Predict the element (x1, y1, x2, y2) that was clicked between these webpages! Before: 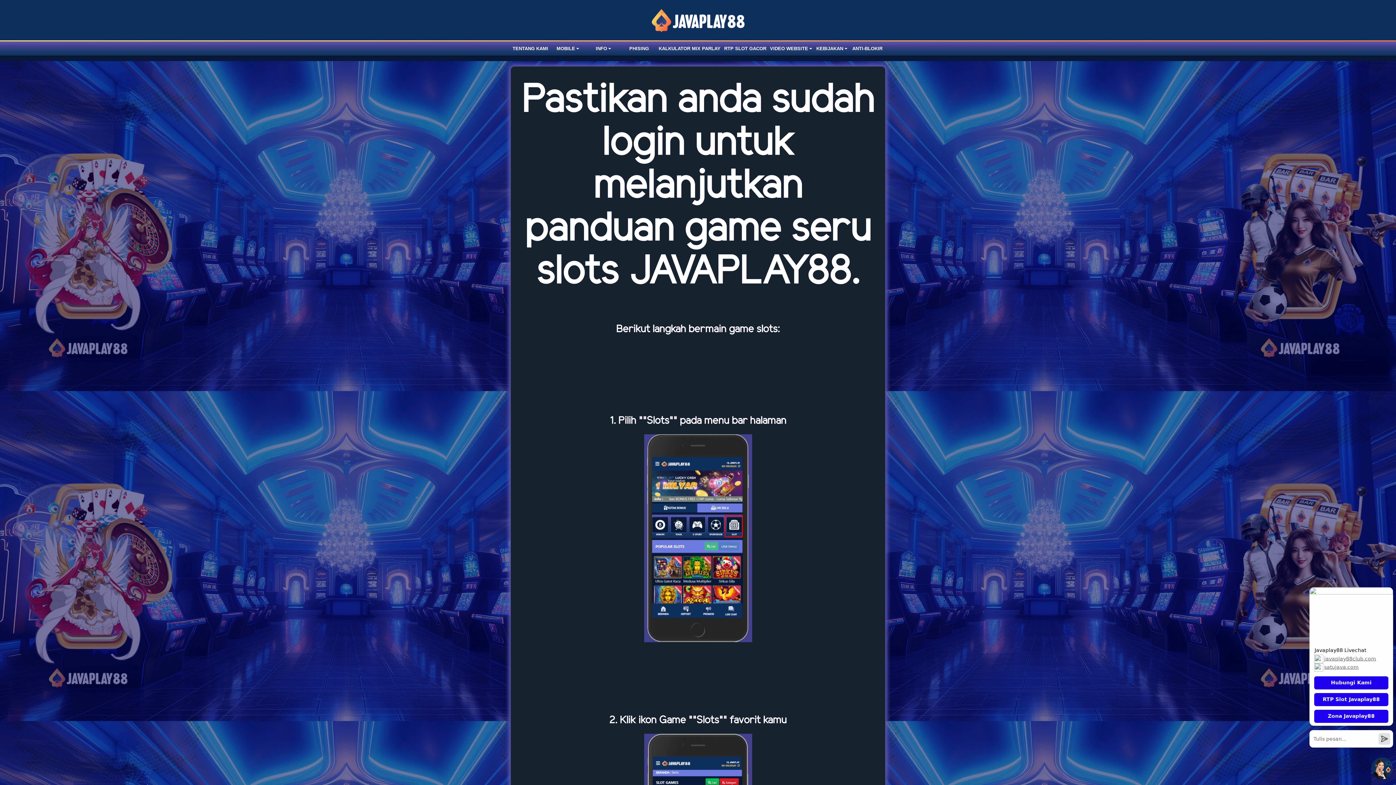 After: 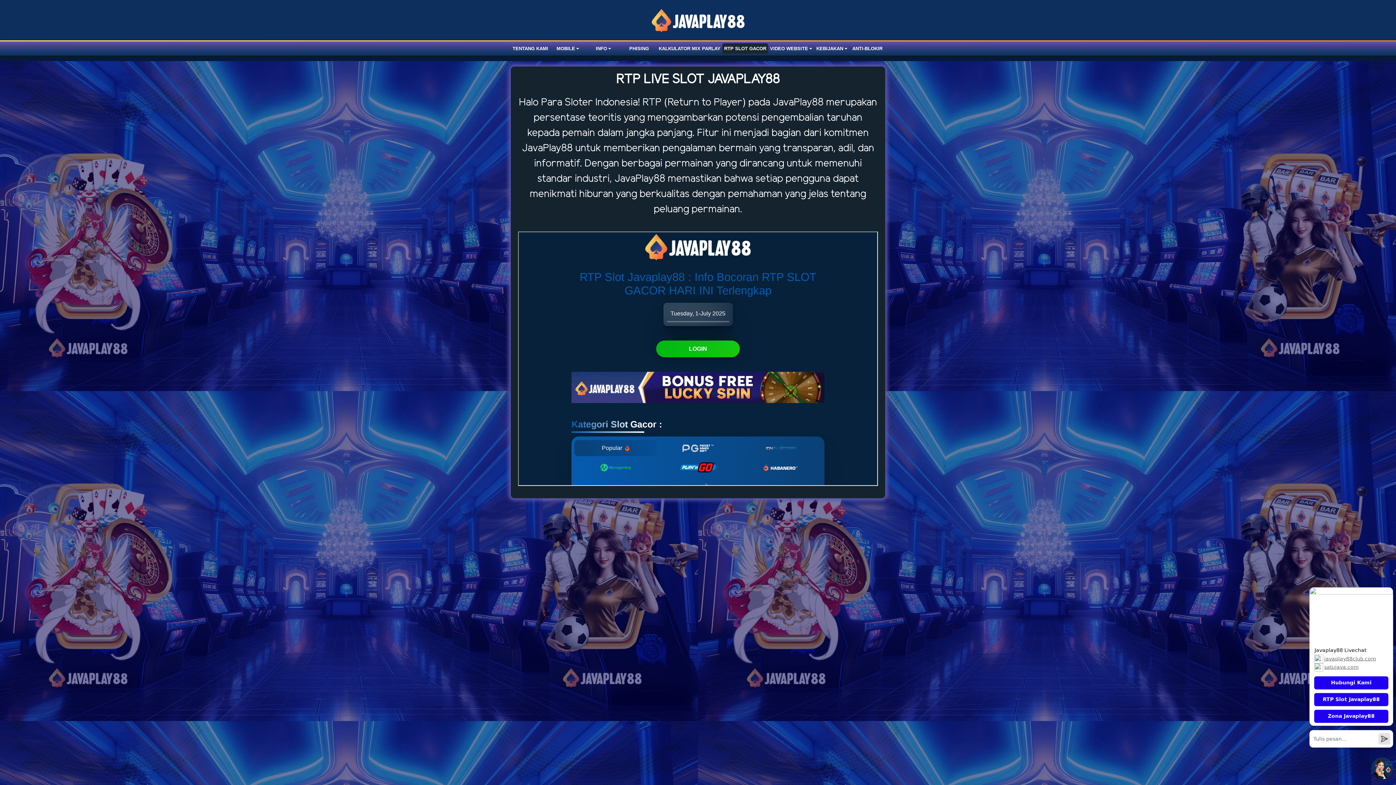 Action: bbox: (722, 43, 768, 53) label: RTP SLOT GACOR